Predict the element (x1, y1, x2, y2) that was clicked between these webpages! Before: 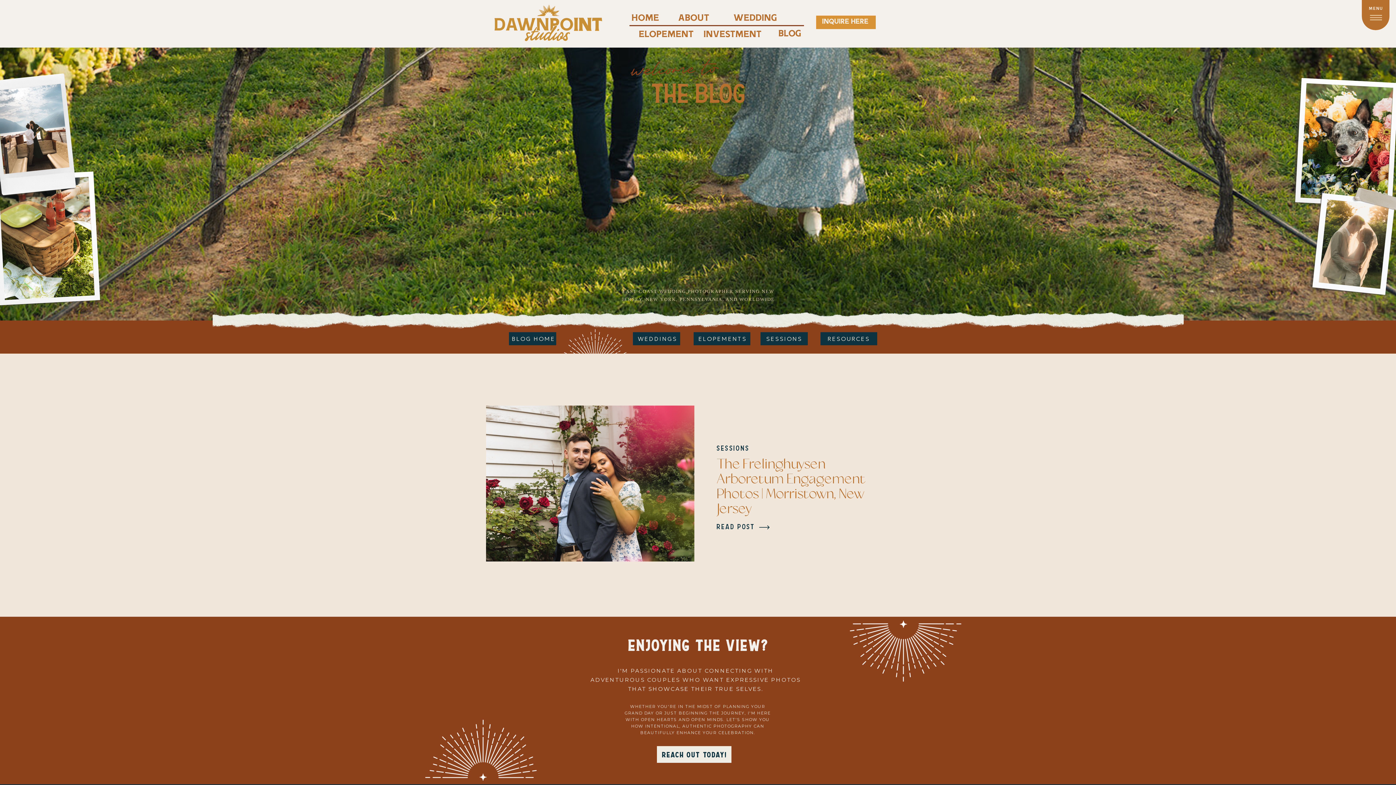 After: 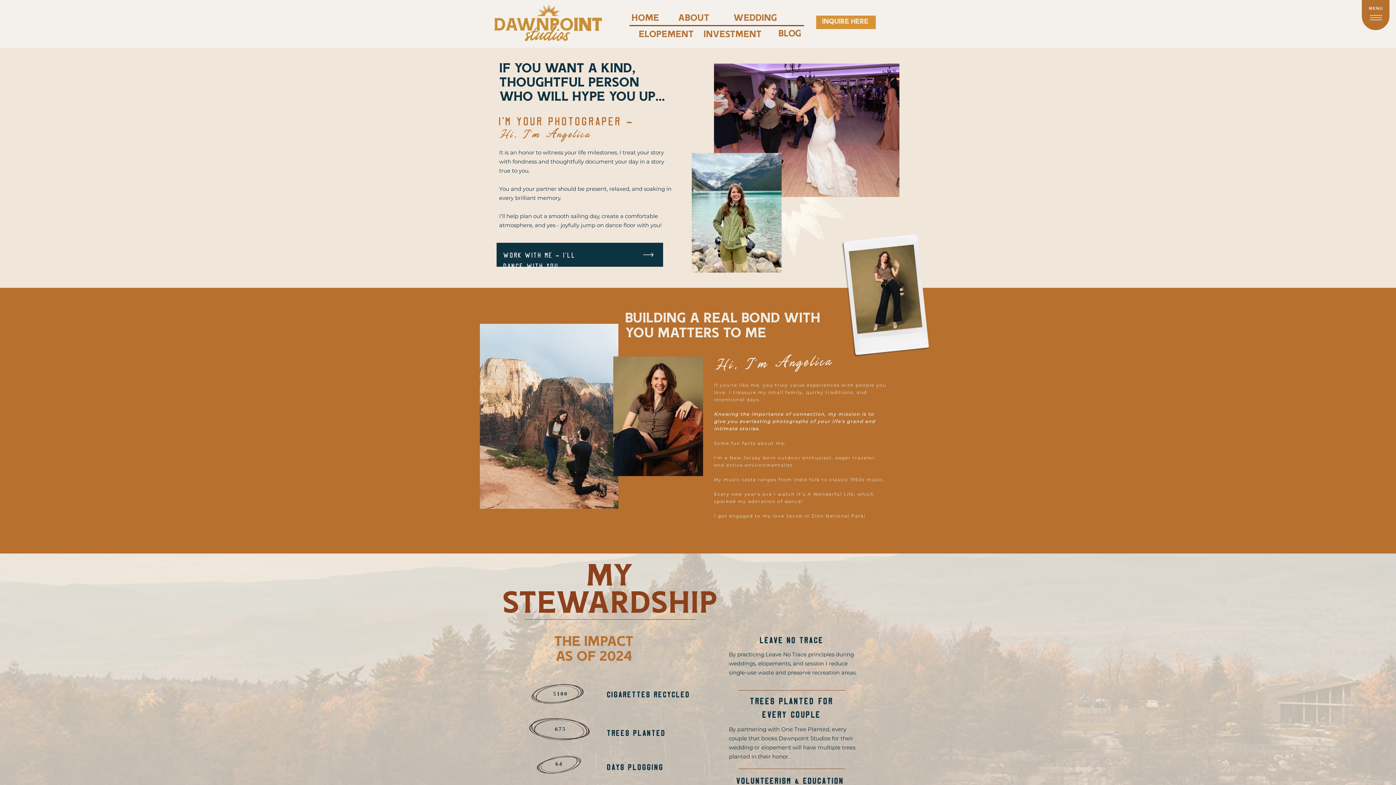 Action: label: about bbox: (678, 13, 709, 24)